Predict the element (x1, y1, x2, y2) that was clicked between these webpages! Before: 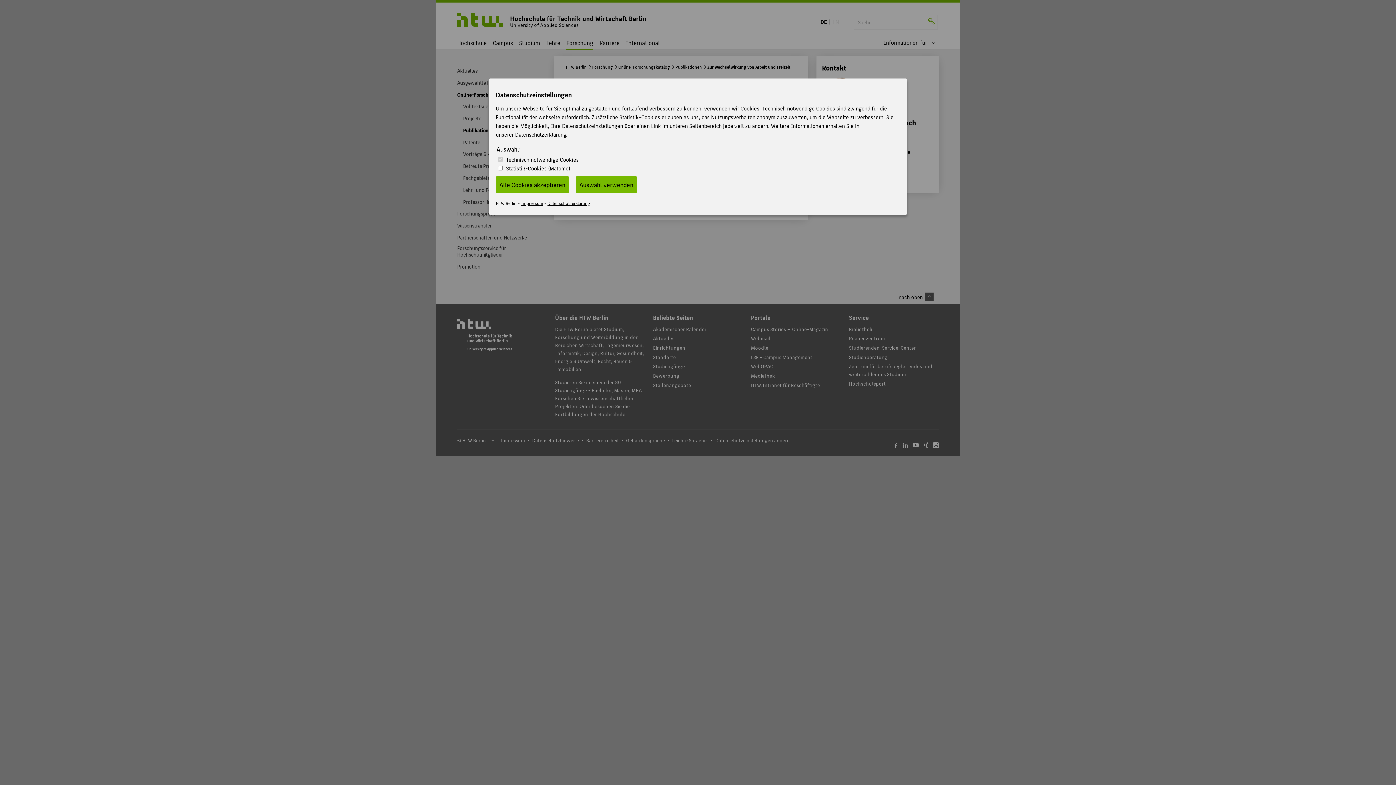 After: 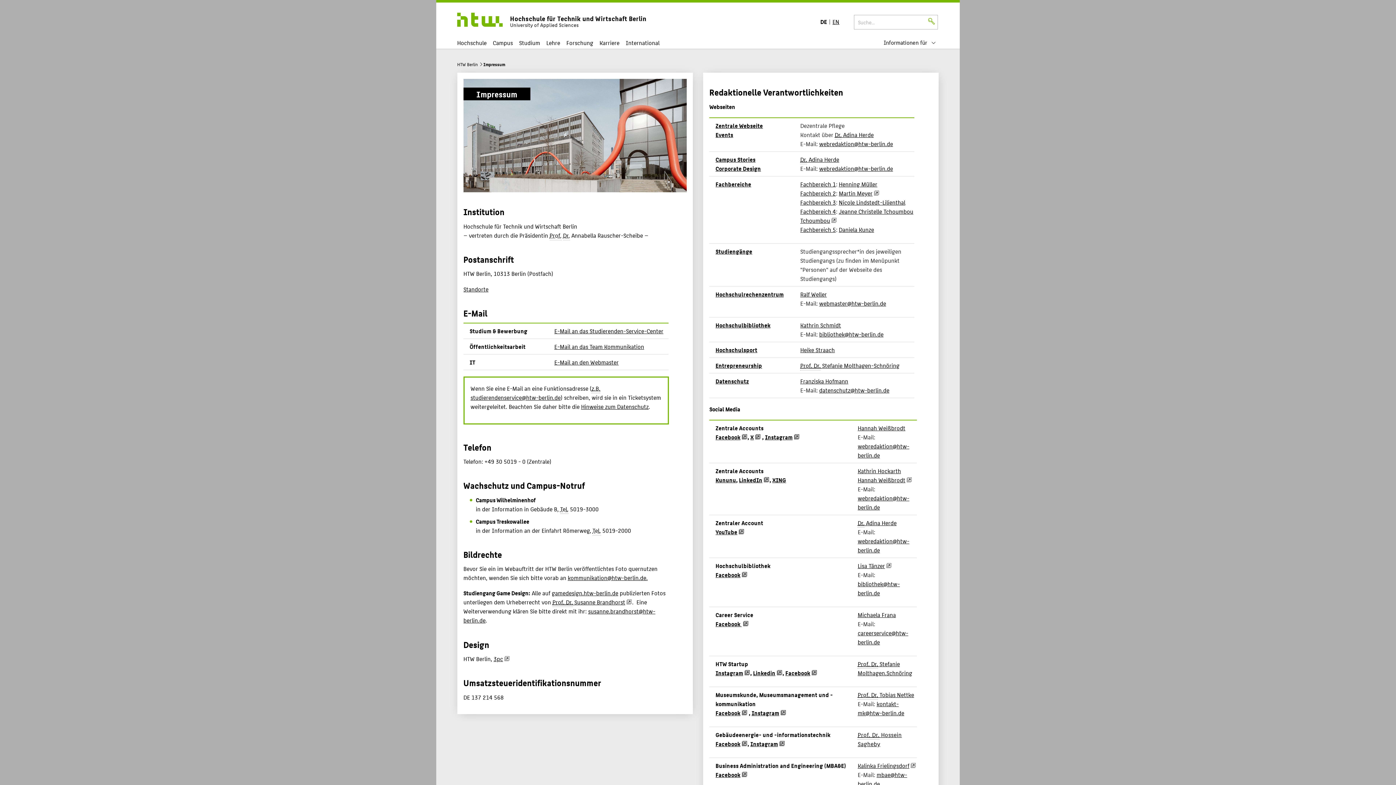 Action: bbox: (521, 199, 543, 207) label: Impressum